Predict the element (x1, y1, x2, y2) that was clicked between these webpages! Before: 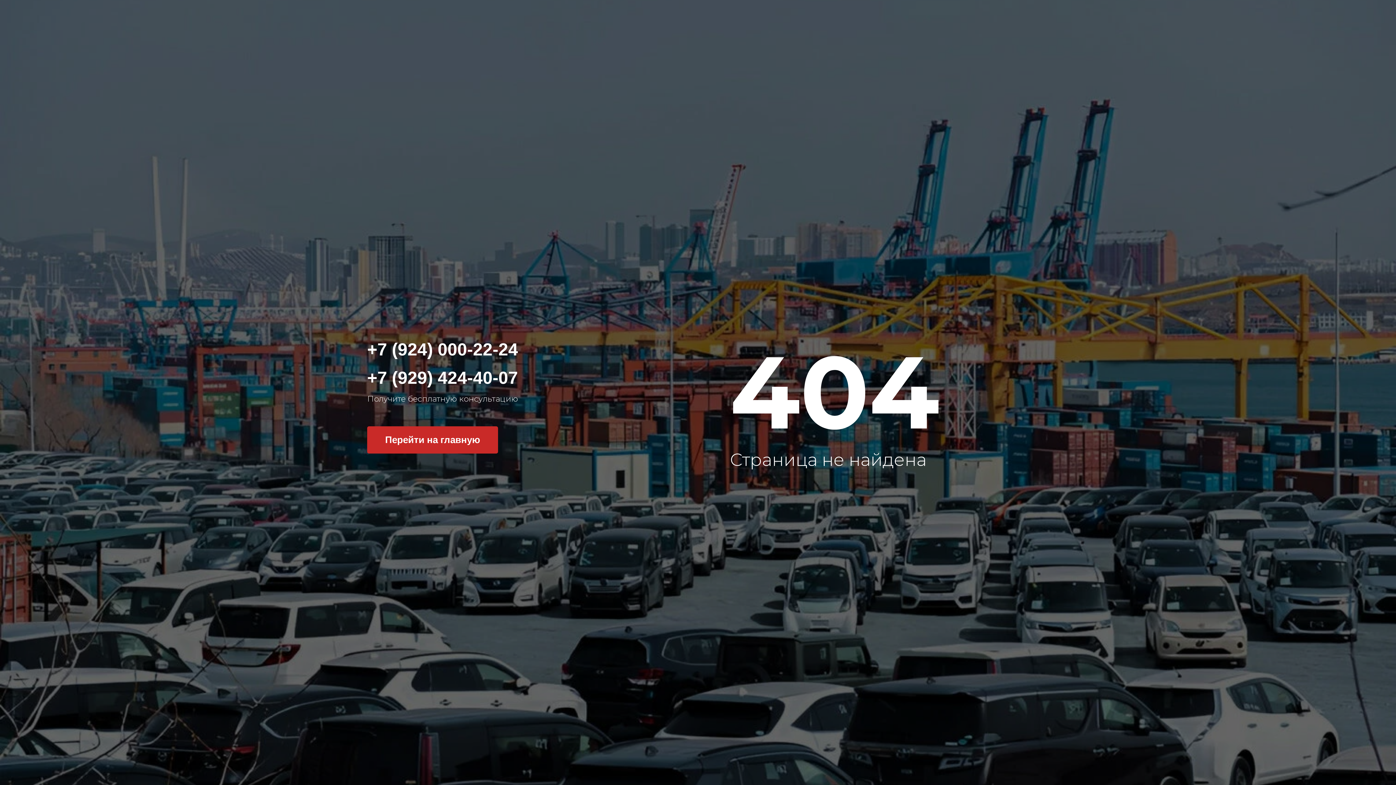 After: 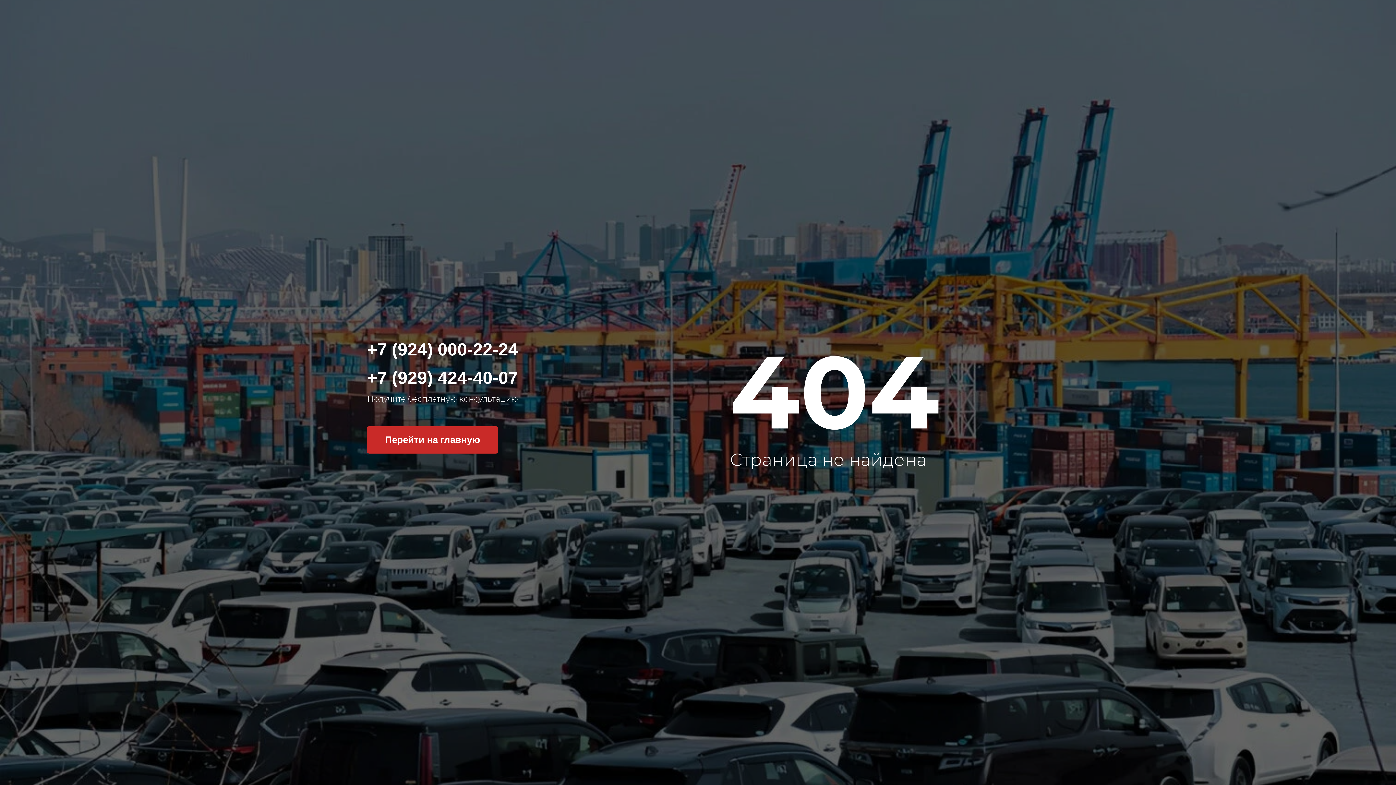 Action: bbox: (367, 340, 518, 359) label: +7 (924) 000-22-24